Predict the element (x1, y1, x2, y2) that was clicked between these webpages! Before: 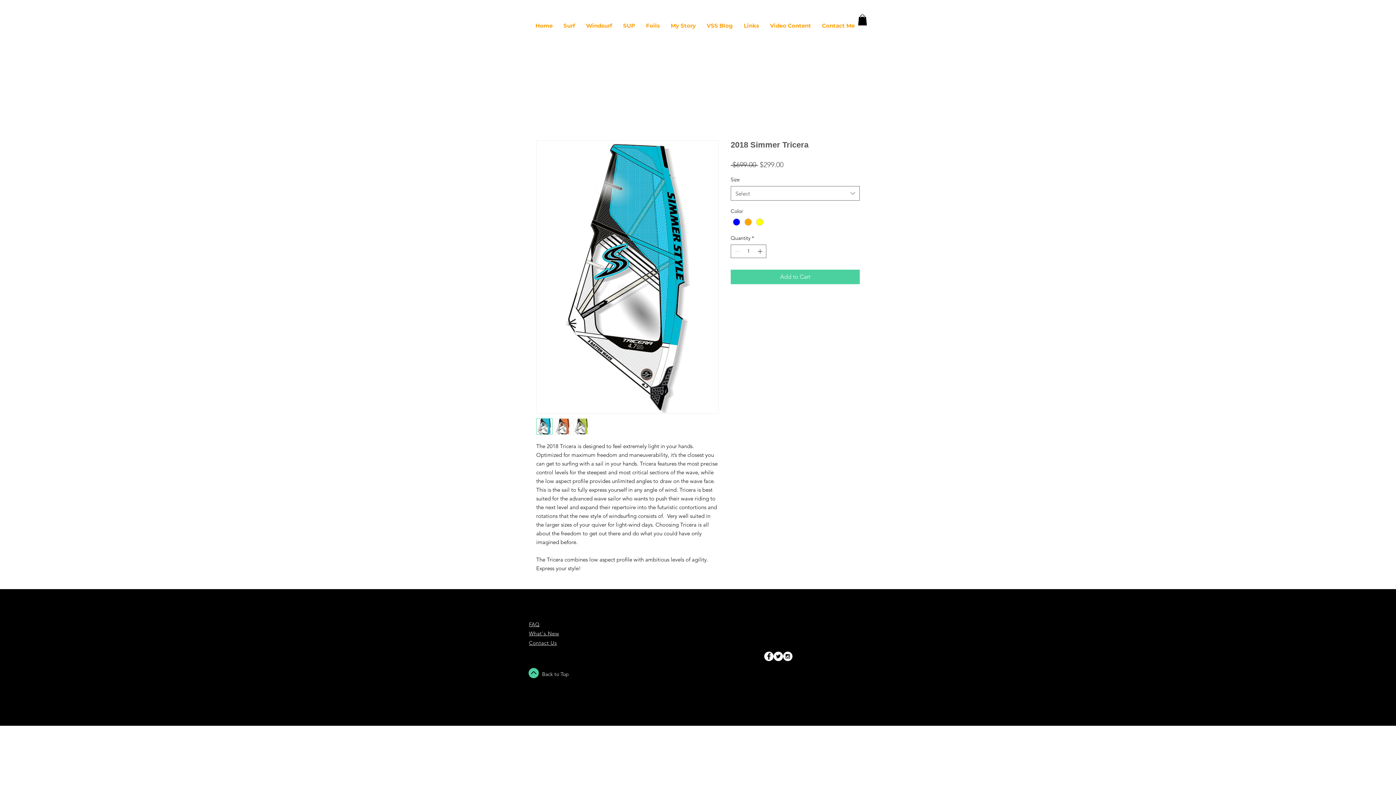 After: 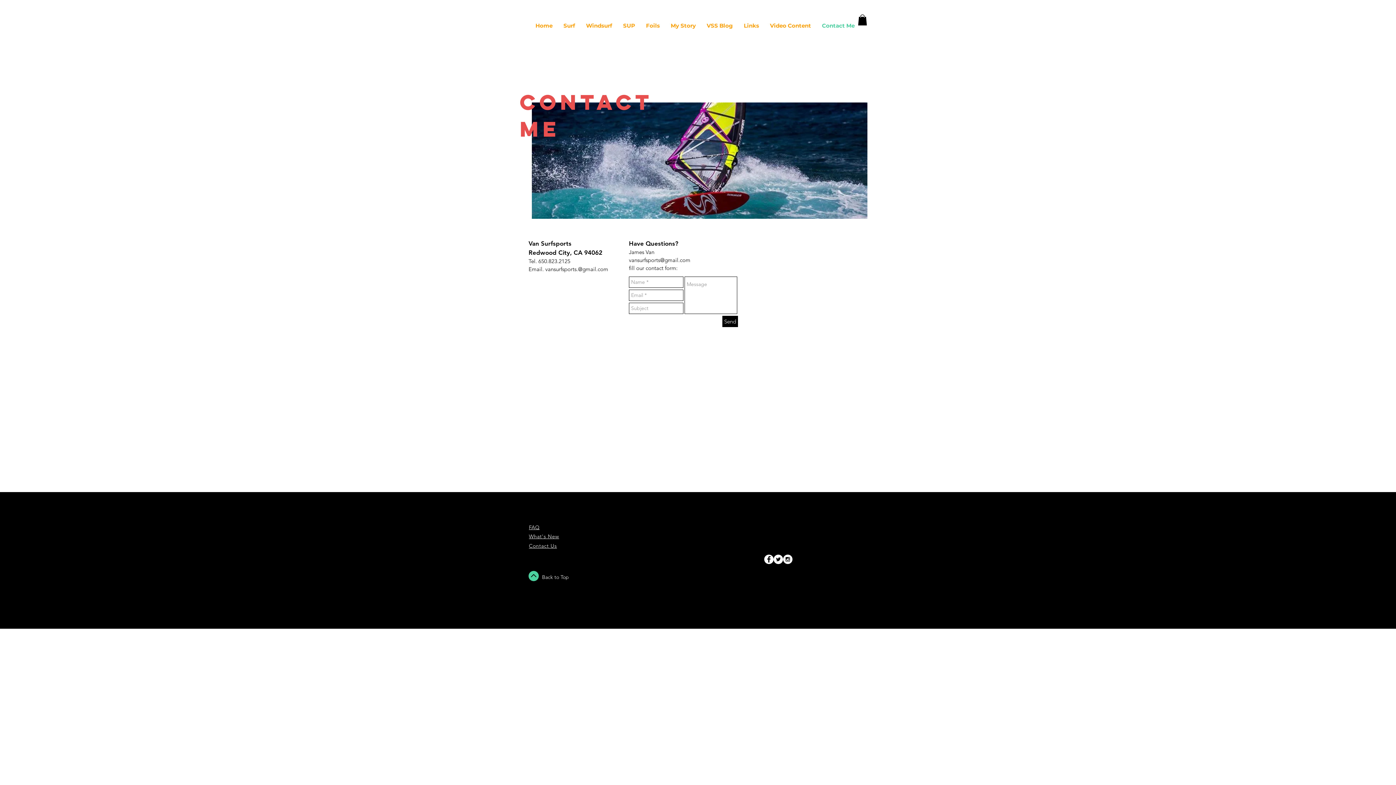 Action: bbox: (816, 19, 860, 31) label: Contact Me